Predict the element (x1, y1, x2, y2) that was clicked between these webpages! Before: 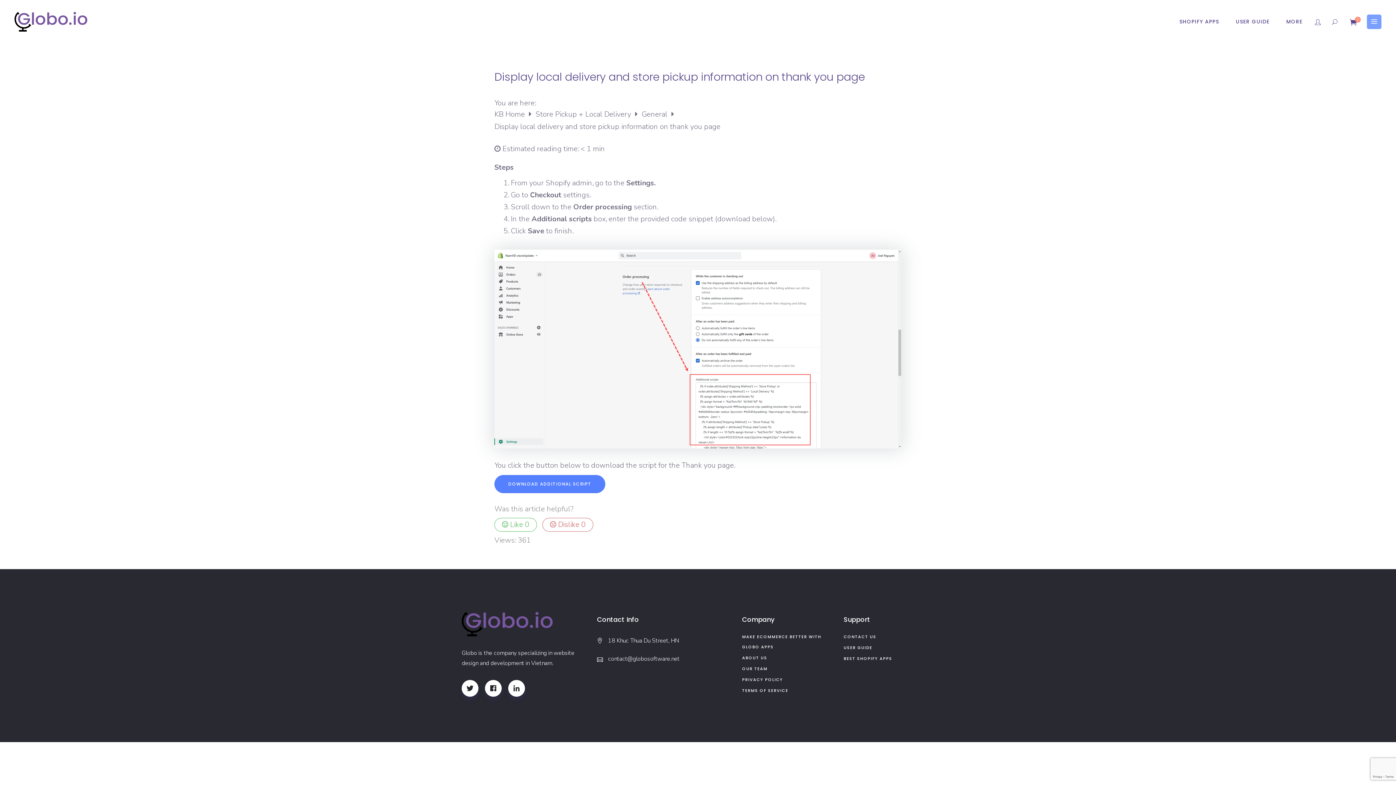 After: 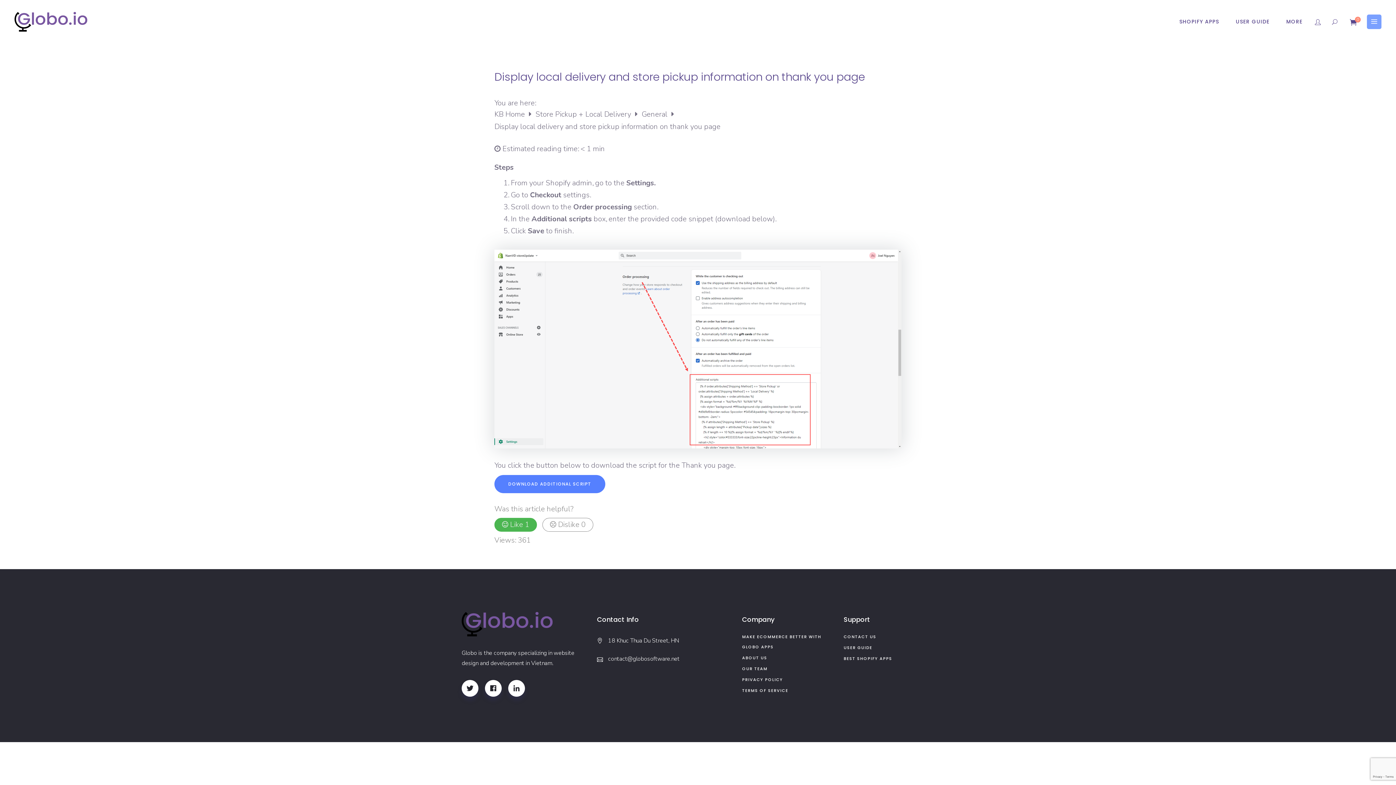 Action: label:  Like 0 bbox: (494, 518, 537, 531)